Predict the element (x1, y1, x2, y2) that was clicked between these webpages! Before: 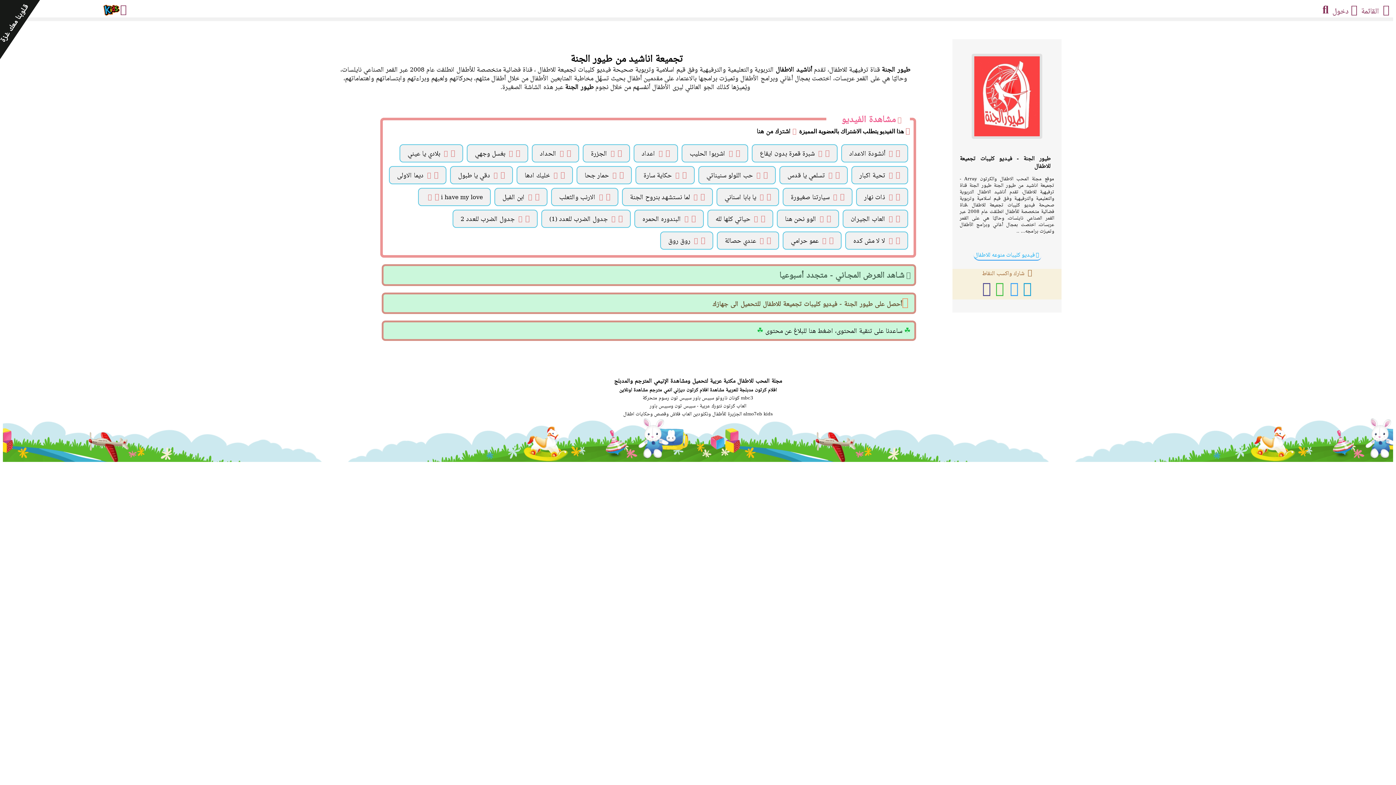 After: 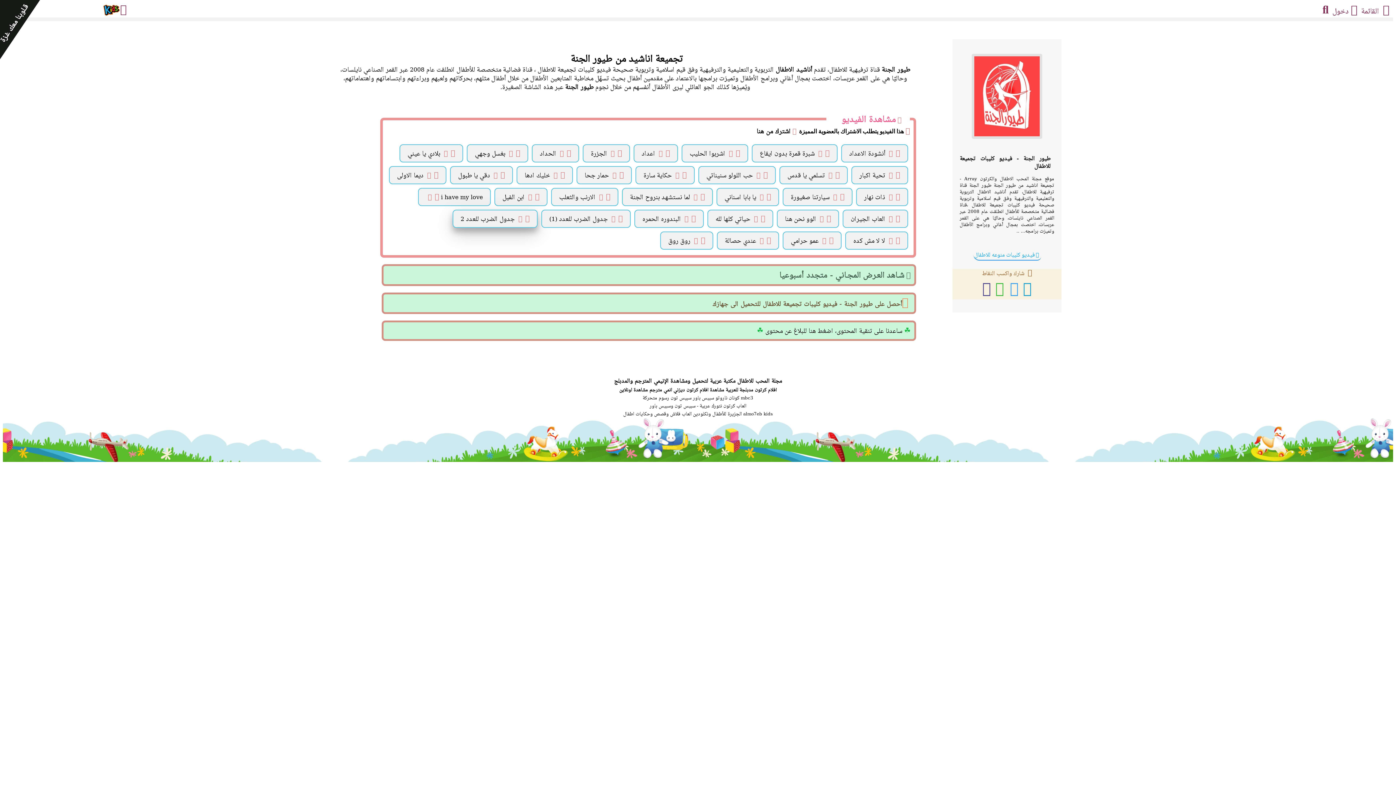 Action: bbox: (452, 209, 537, 228) label:  جدول الضرب للعدد 2